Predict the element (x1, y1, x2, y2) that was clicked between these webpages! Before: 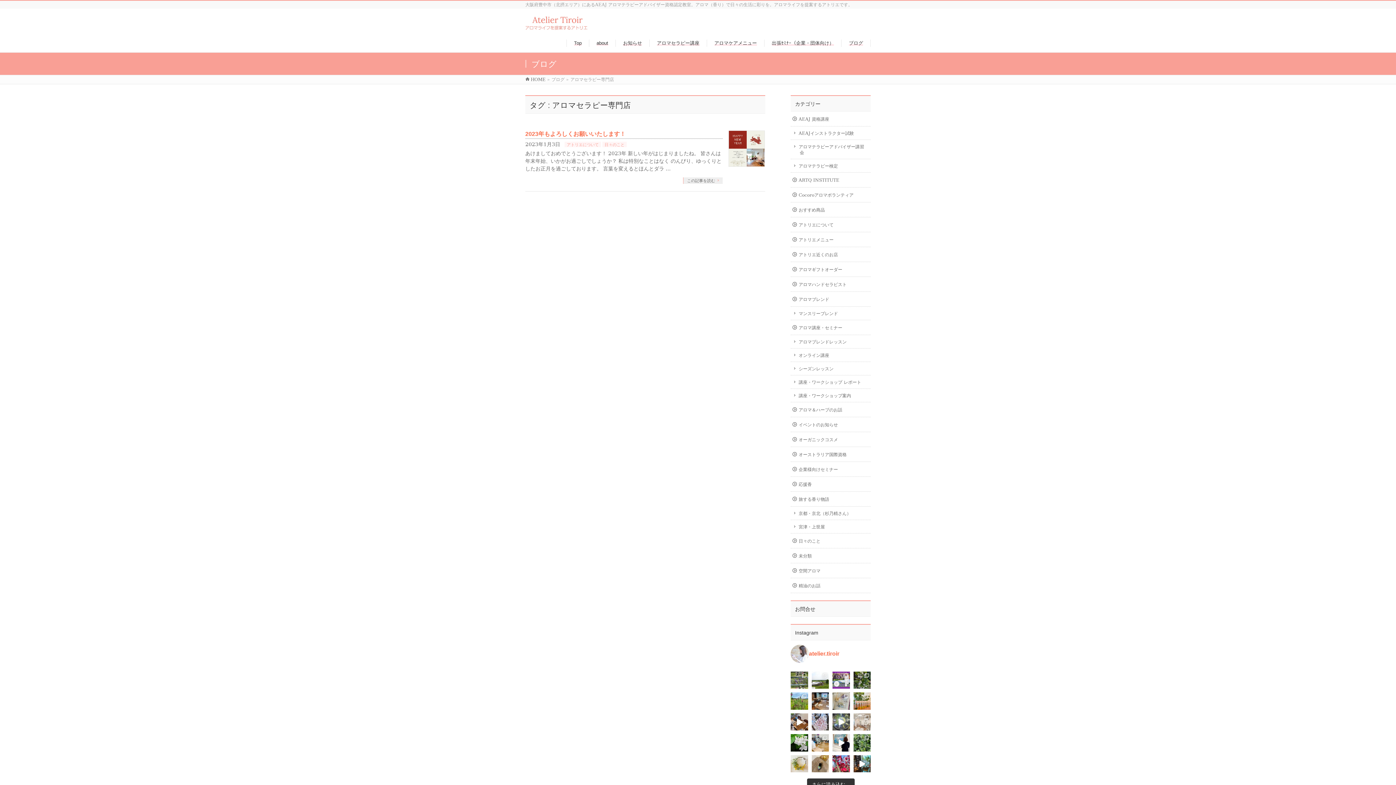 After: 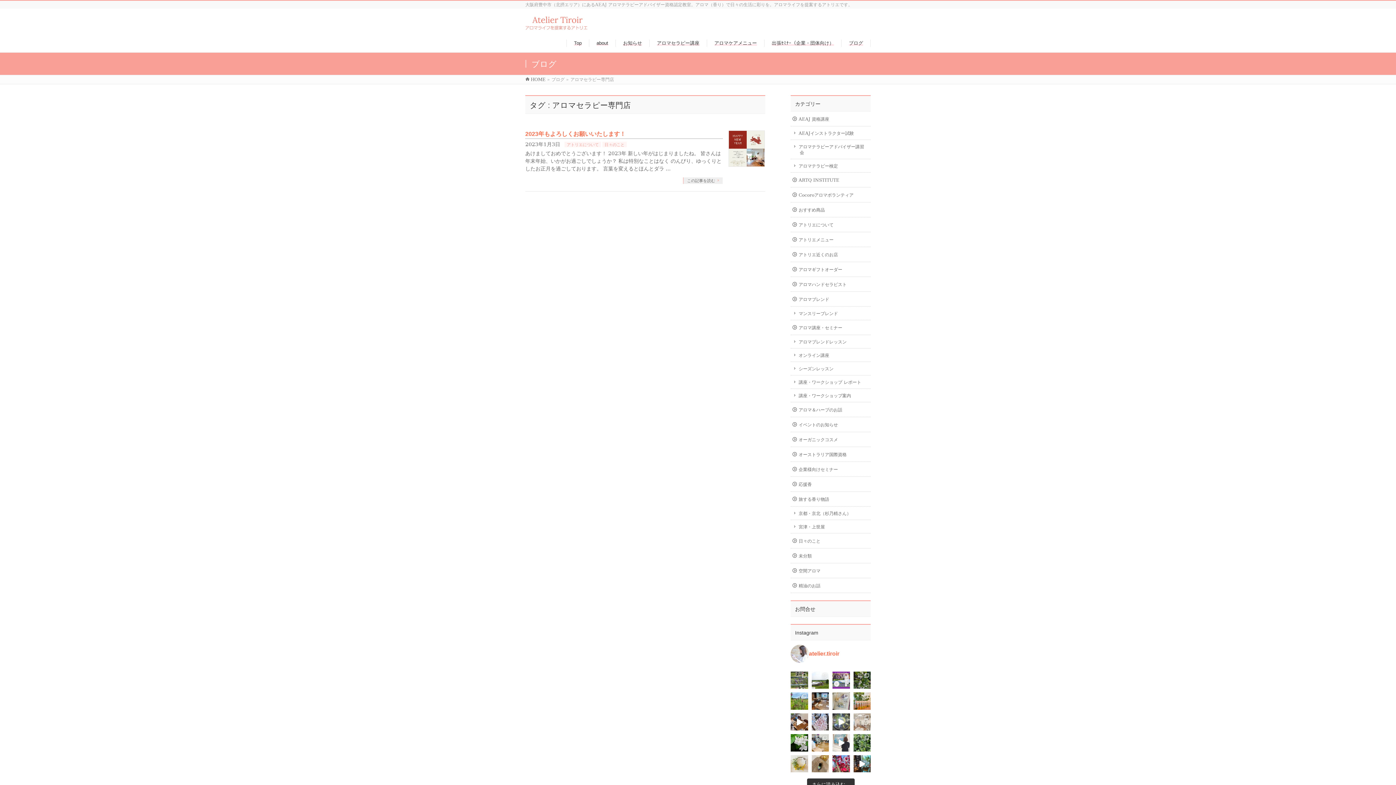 Action: bbox: (832, 734, 850, 751) label: ・ @kyotocitykyoceramuseum モネ展 "モネ 睡